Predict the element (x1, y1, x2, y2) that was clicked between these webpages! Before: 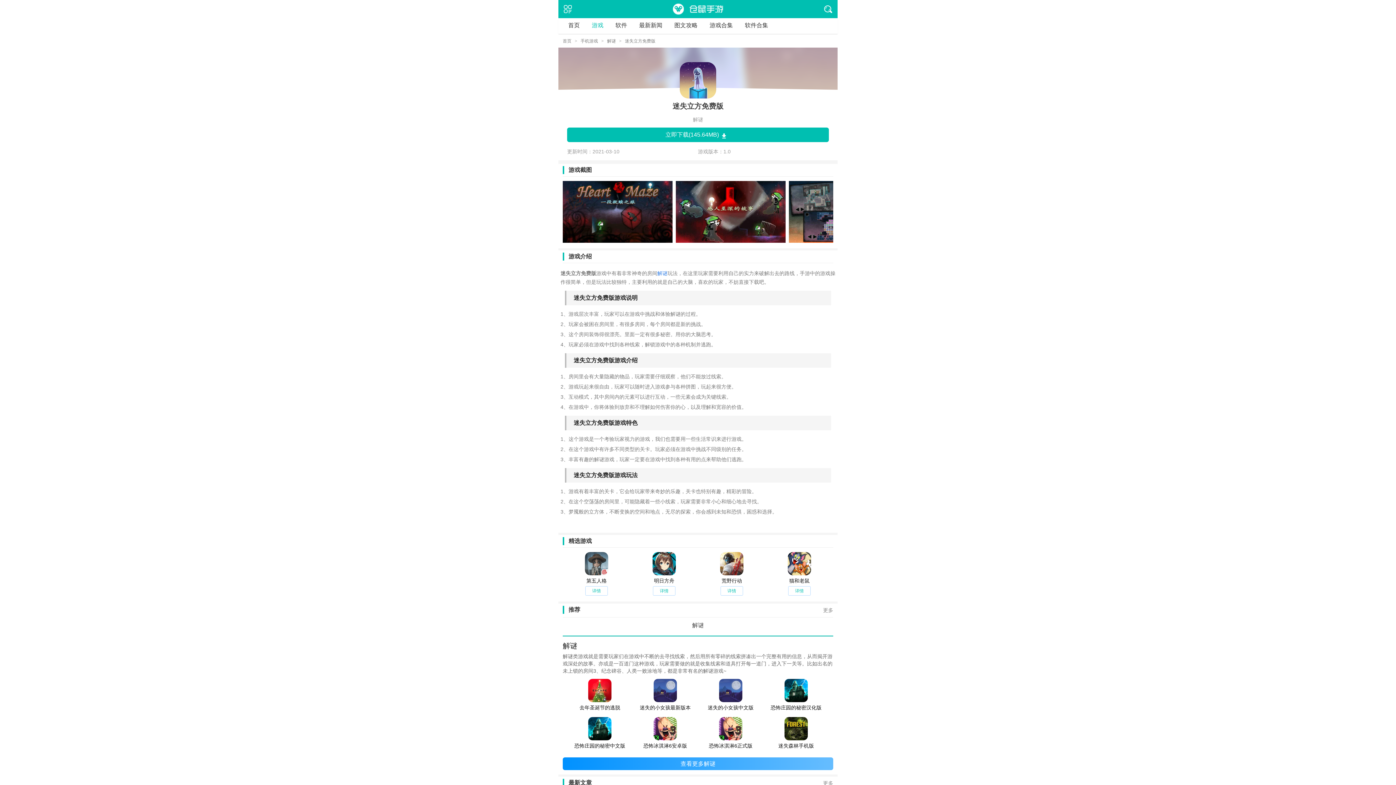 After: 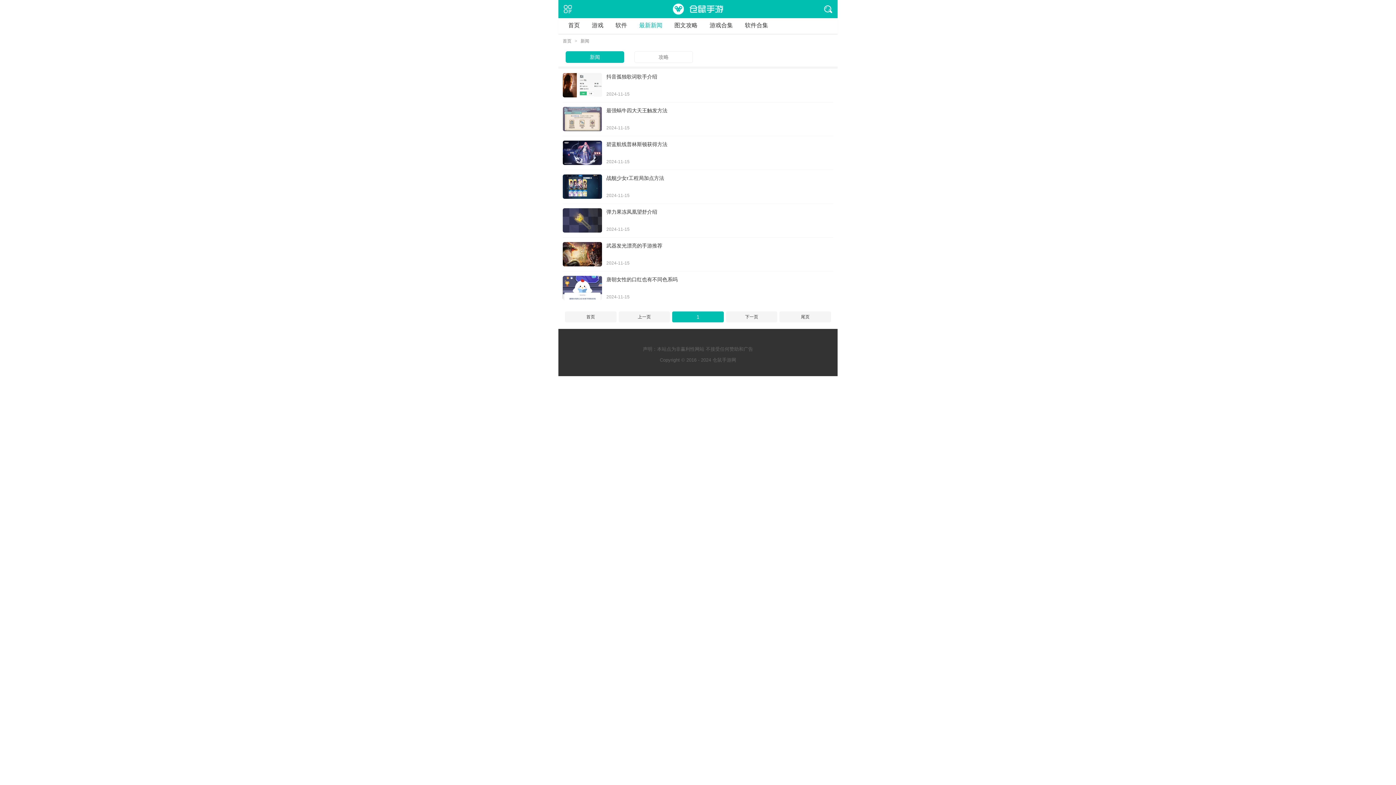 Action: label: 最新新闻 bbox: (639, 18, 662, 31)